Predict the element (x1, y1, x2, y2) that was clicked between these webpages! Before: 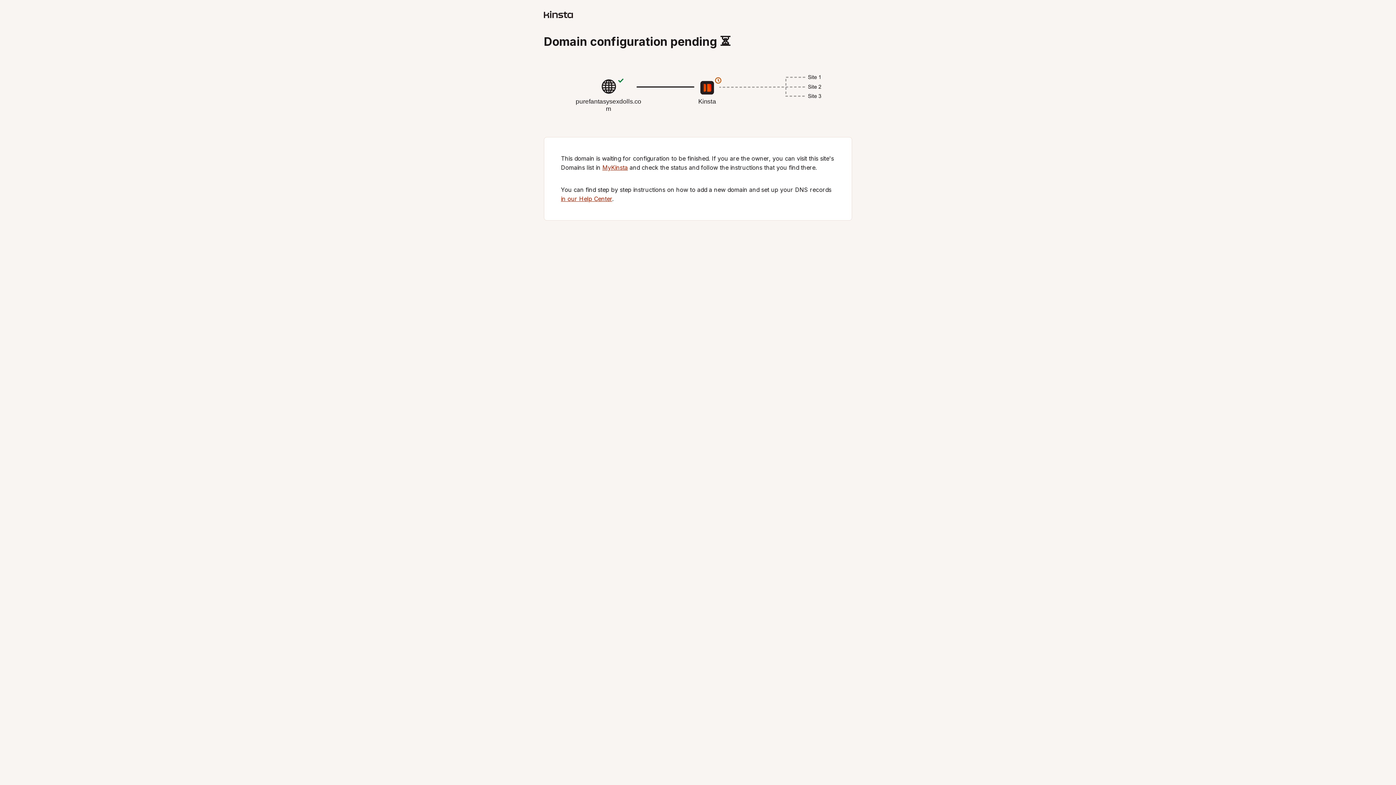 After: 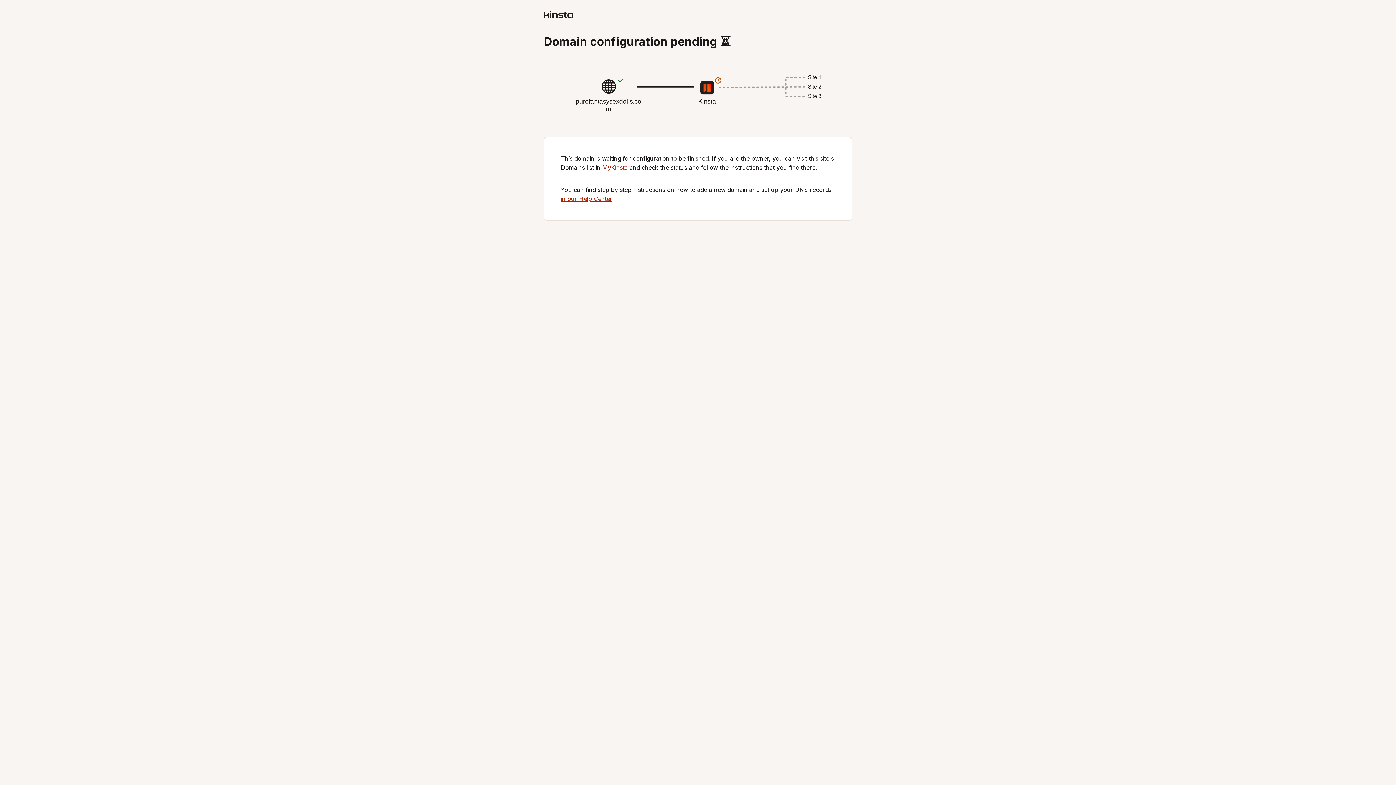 Action: label: MyKinsta bbox: (602, 164, 628, 171)